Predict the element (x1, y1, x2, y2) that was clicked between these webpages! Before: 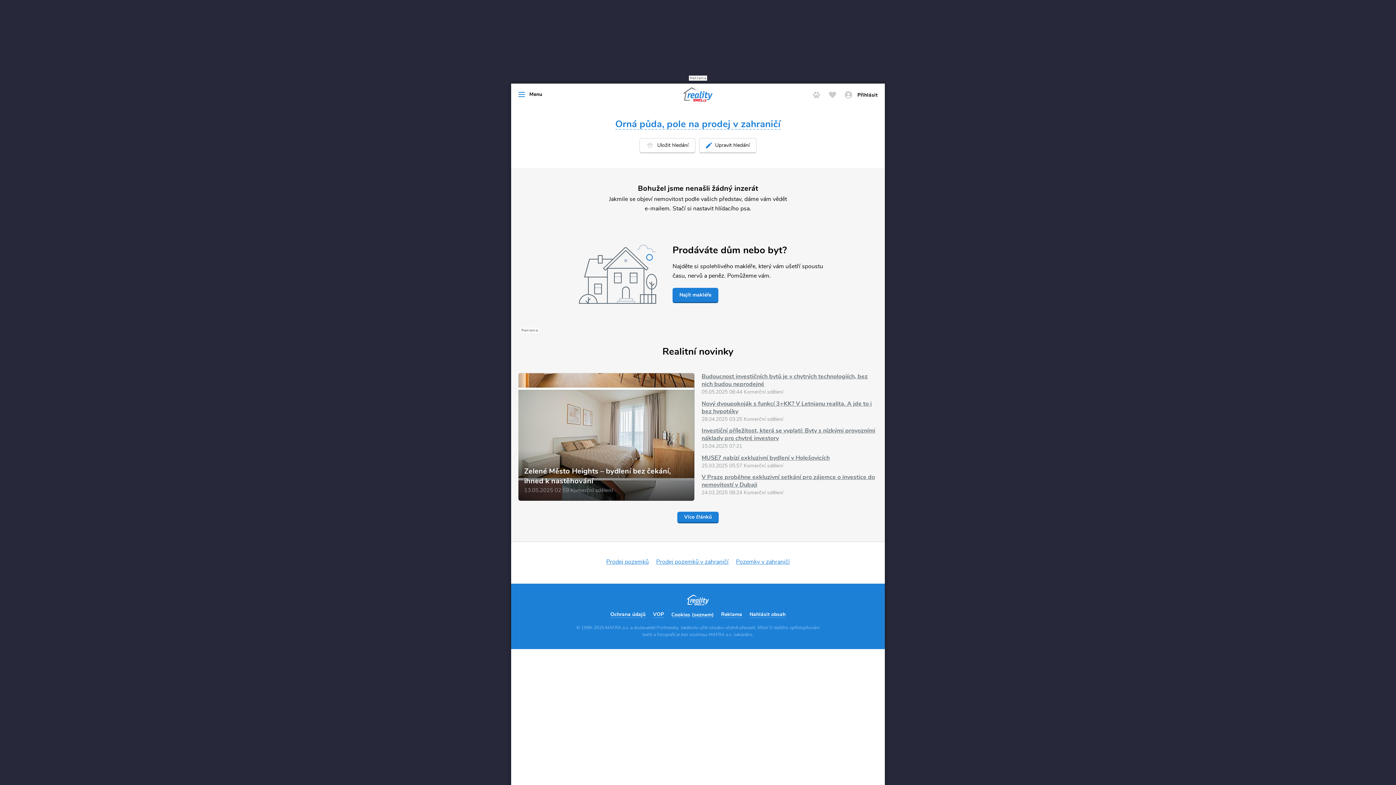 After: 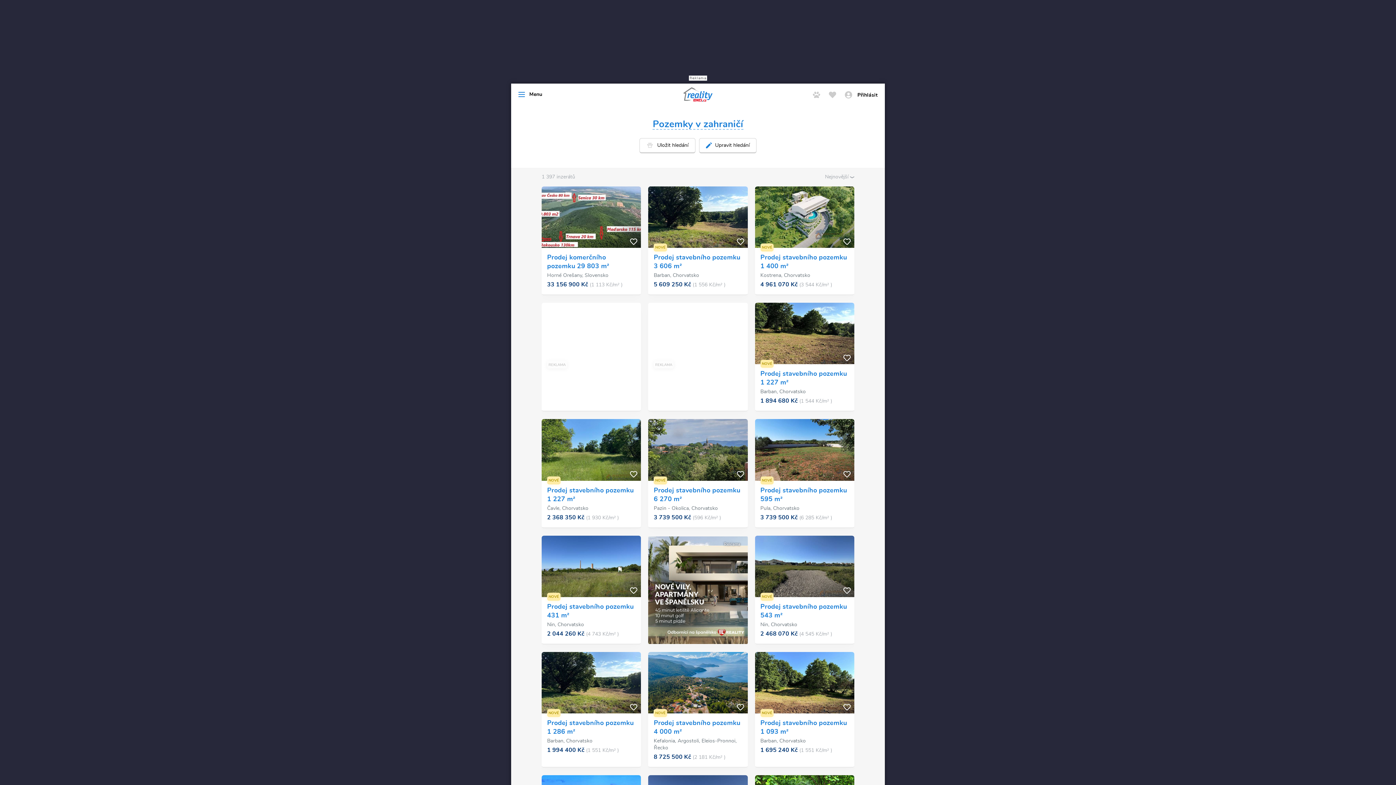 Action: label: Pozemky v zahraničí bbox: (736, 558, 789, 565)